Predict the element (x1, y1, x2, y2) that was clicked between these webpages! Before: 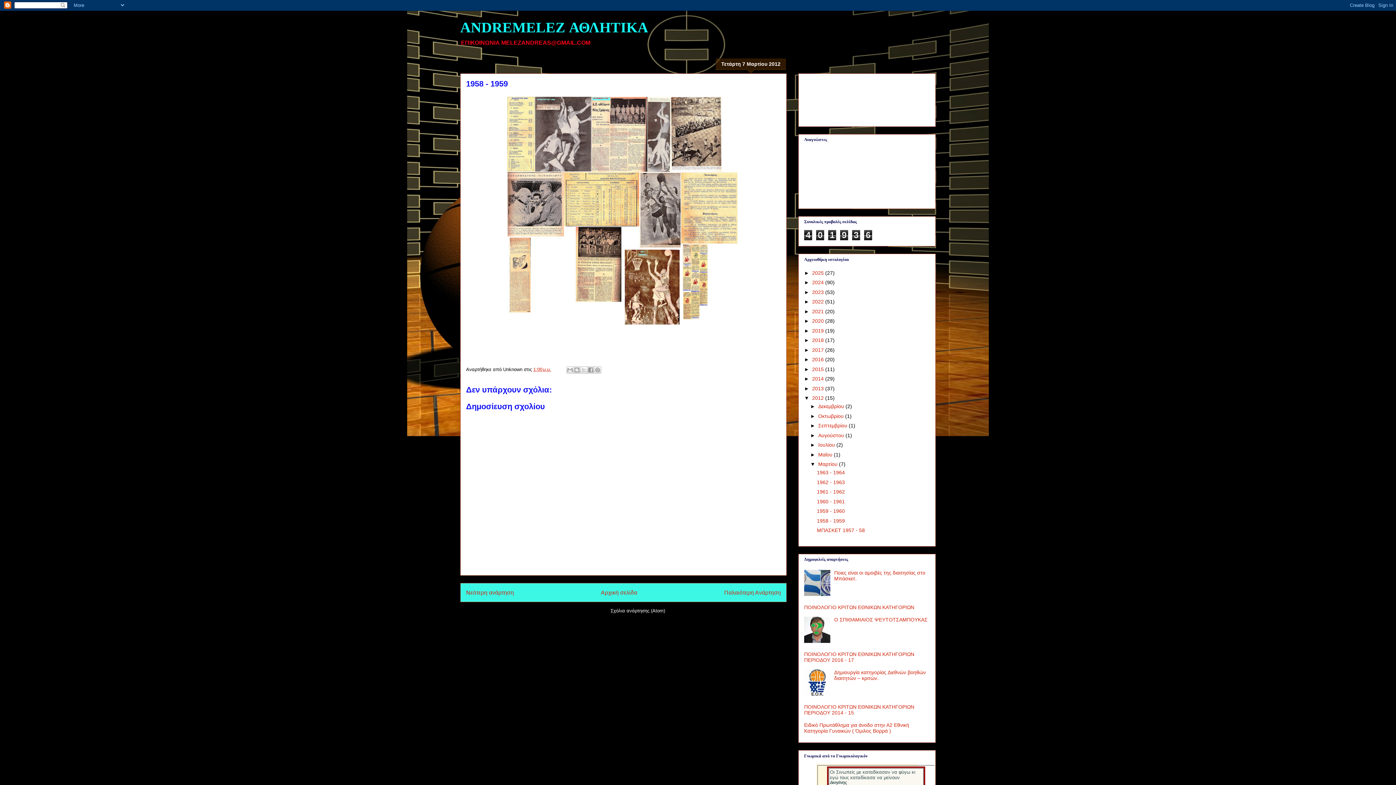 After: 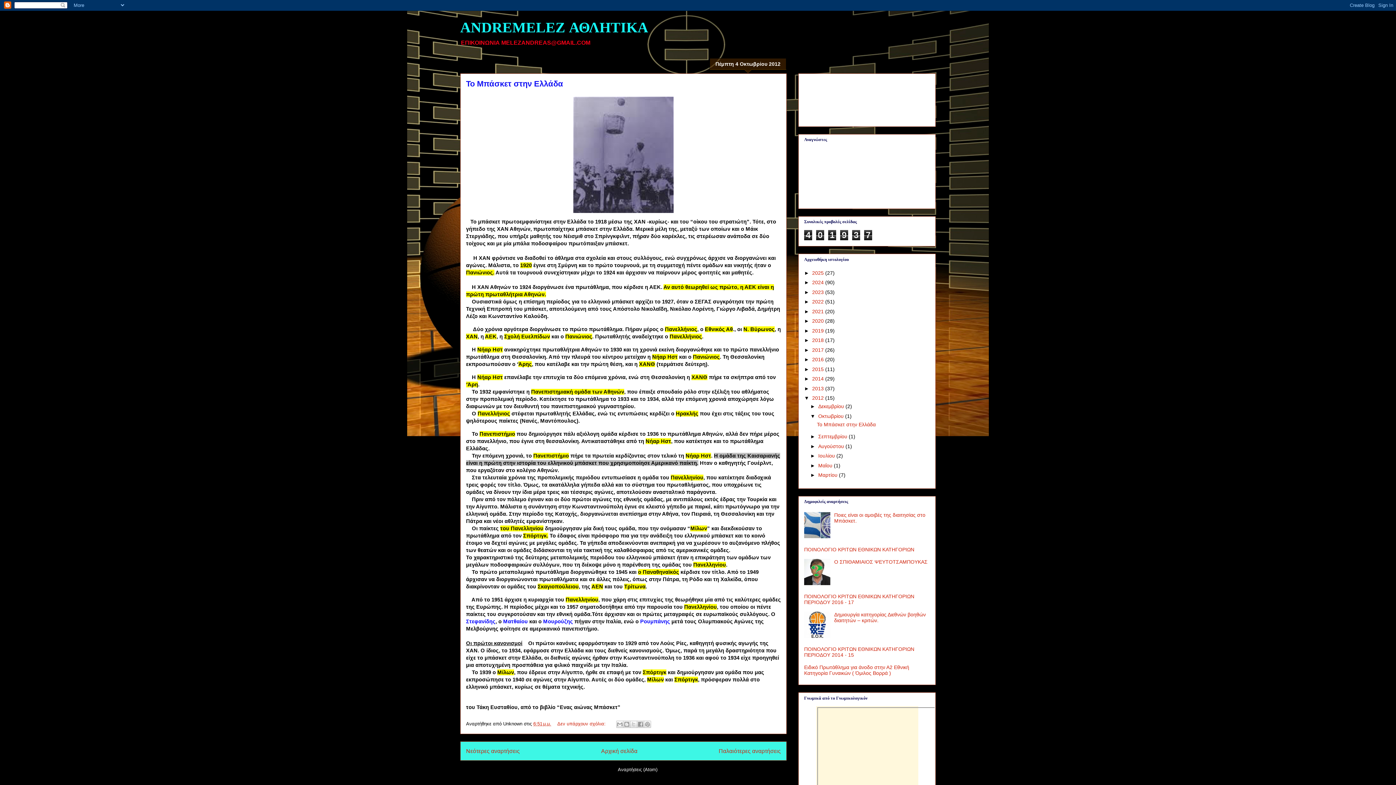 Action: bbox: (818, 413, 845, 419) label: Οκτωβρίου 